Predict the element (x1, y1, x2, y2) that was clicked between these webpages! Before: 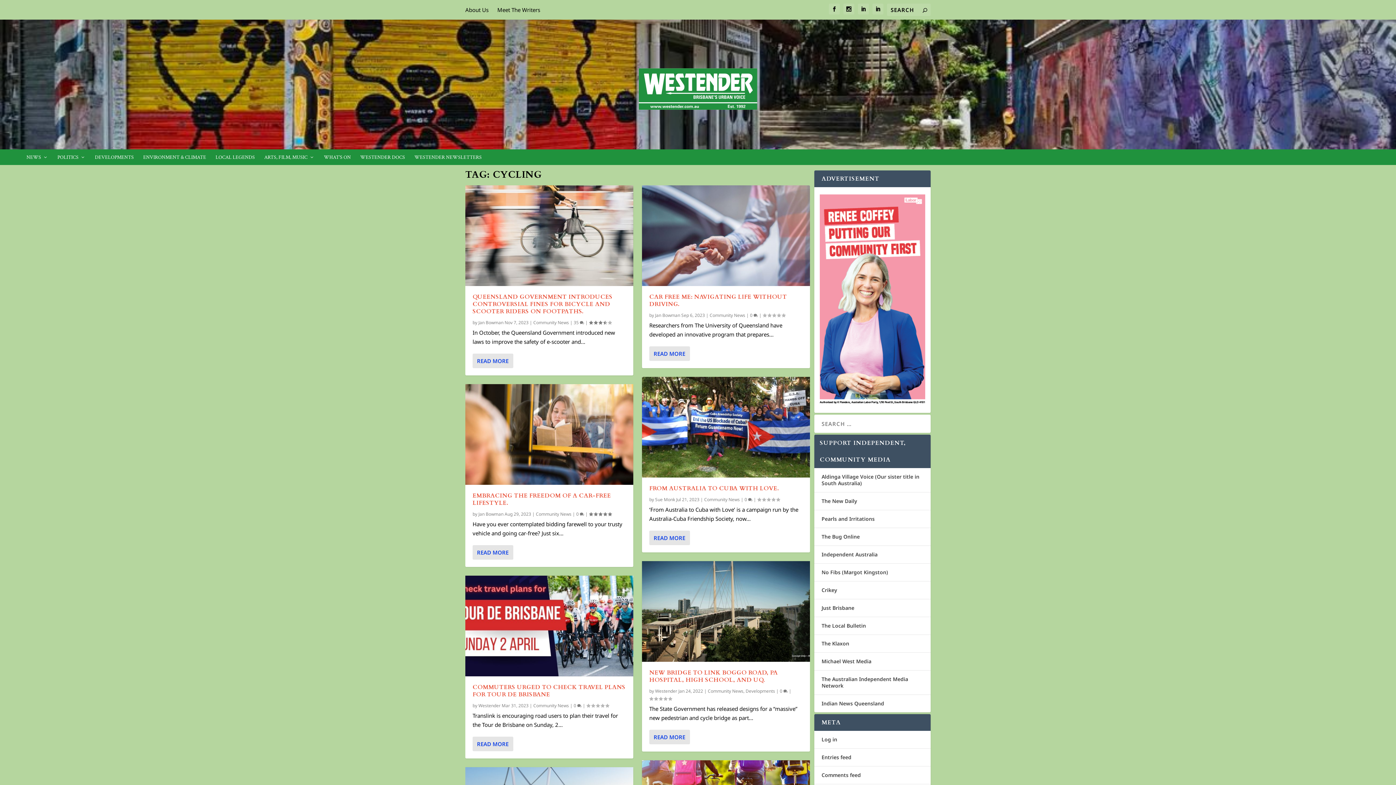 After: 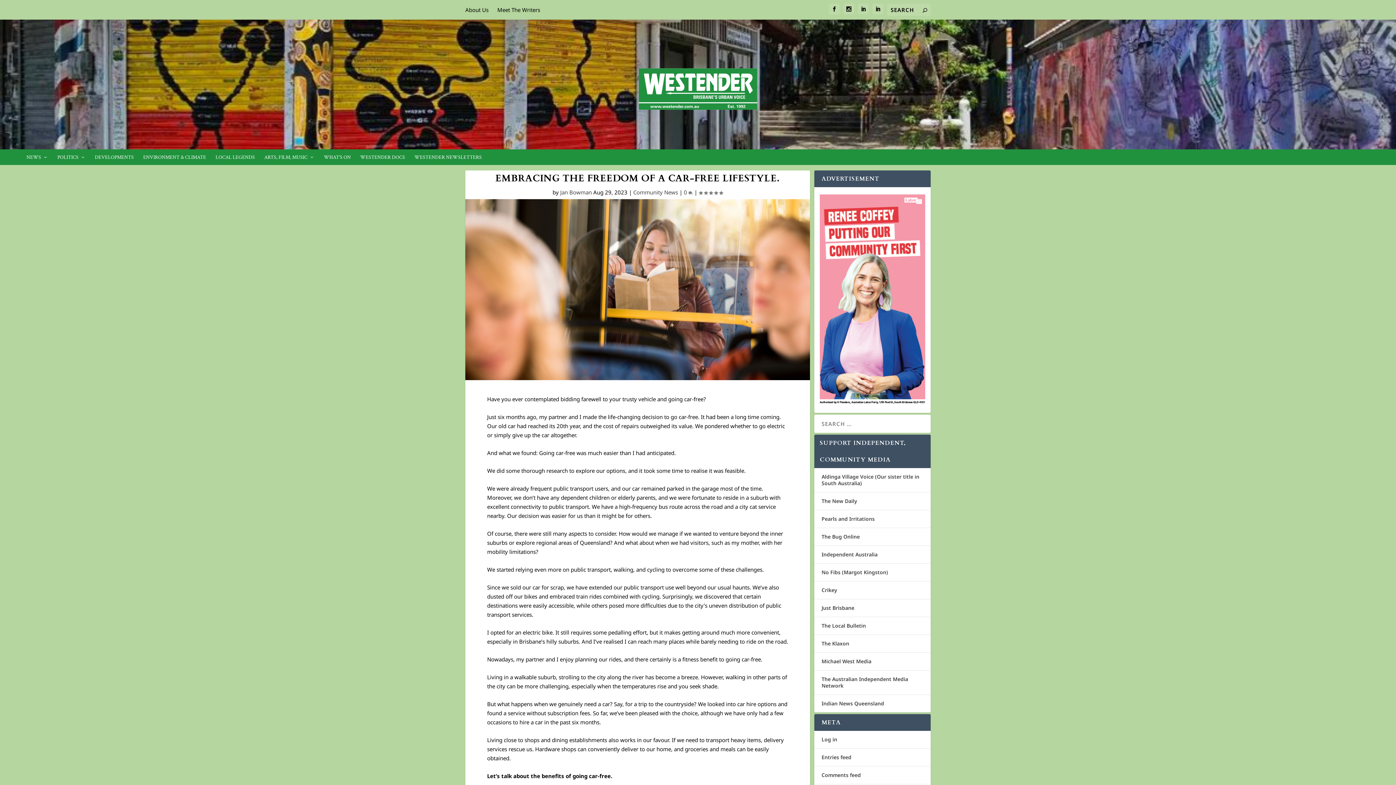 Action: bbox: (472, 492, 611, 507) label: EMBRACING THE FREEDOM OF A CAR-FREE LIFESTYLE.